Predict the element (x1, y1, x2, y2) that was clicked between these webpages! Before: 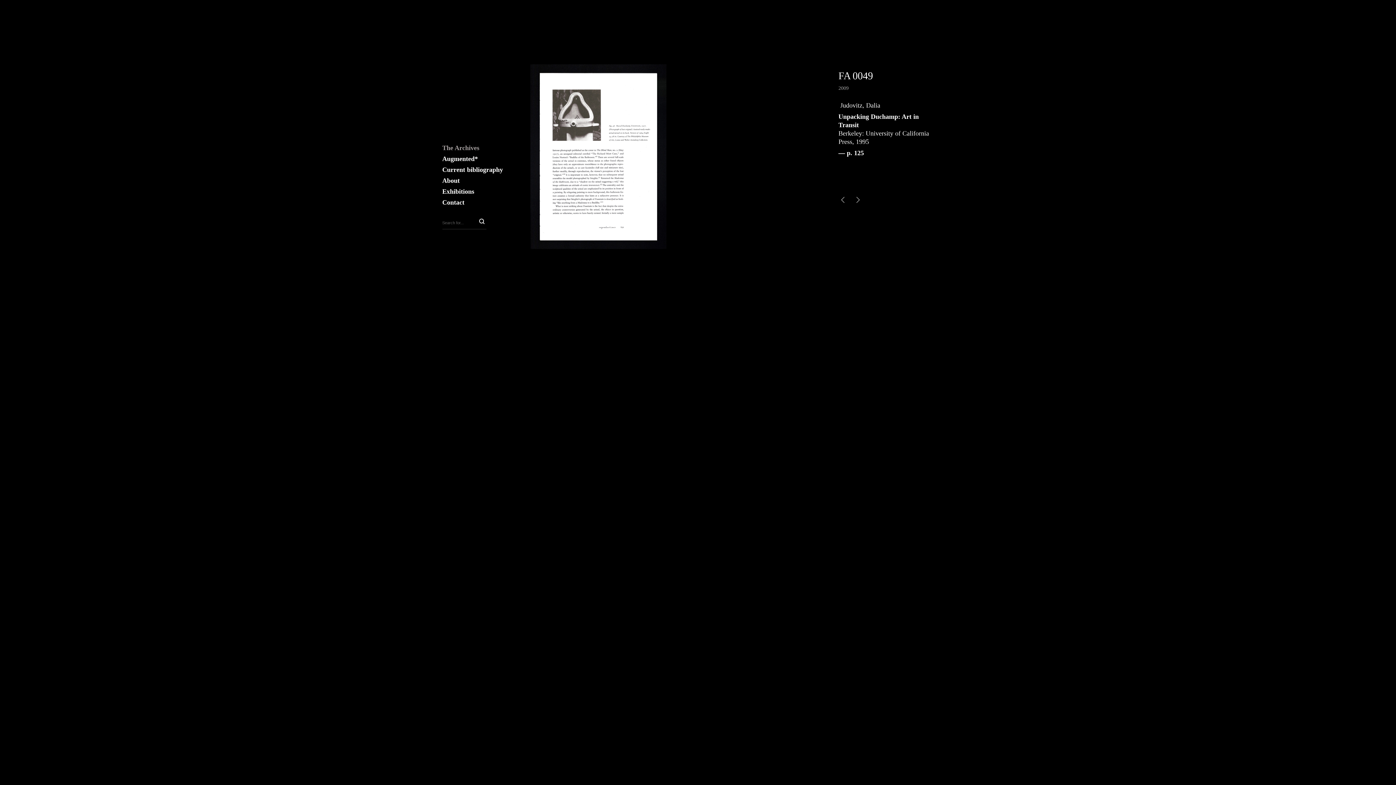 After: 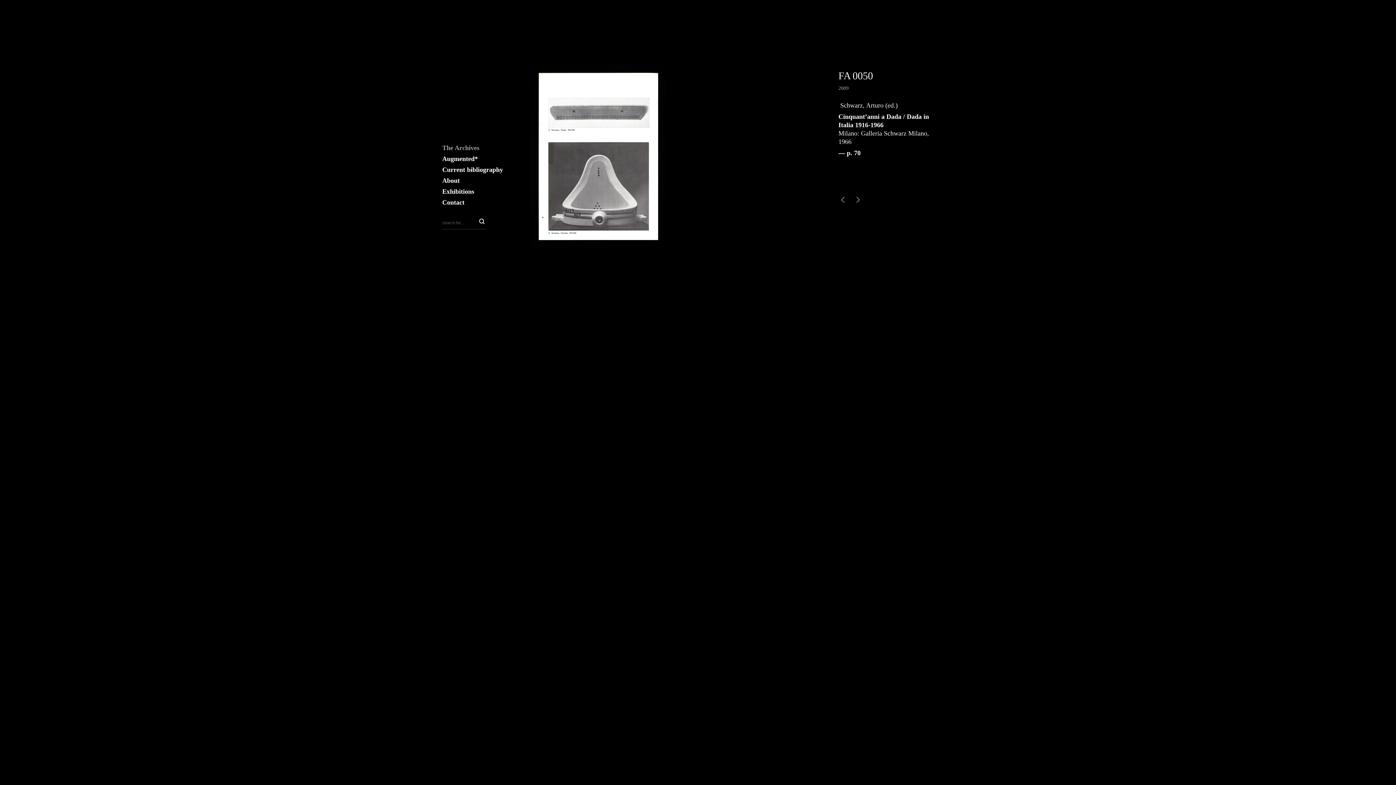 Action: bbox: (838, 198, 847, 203)